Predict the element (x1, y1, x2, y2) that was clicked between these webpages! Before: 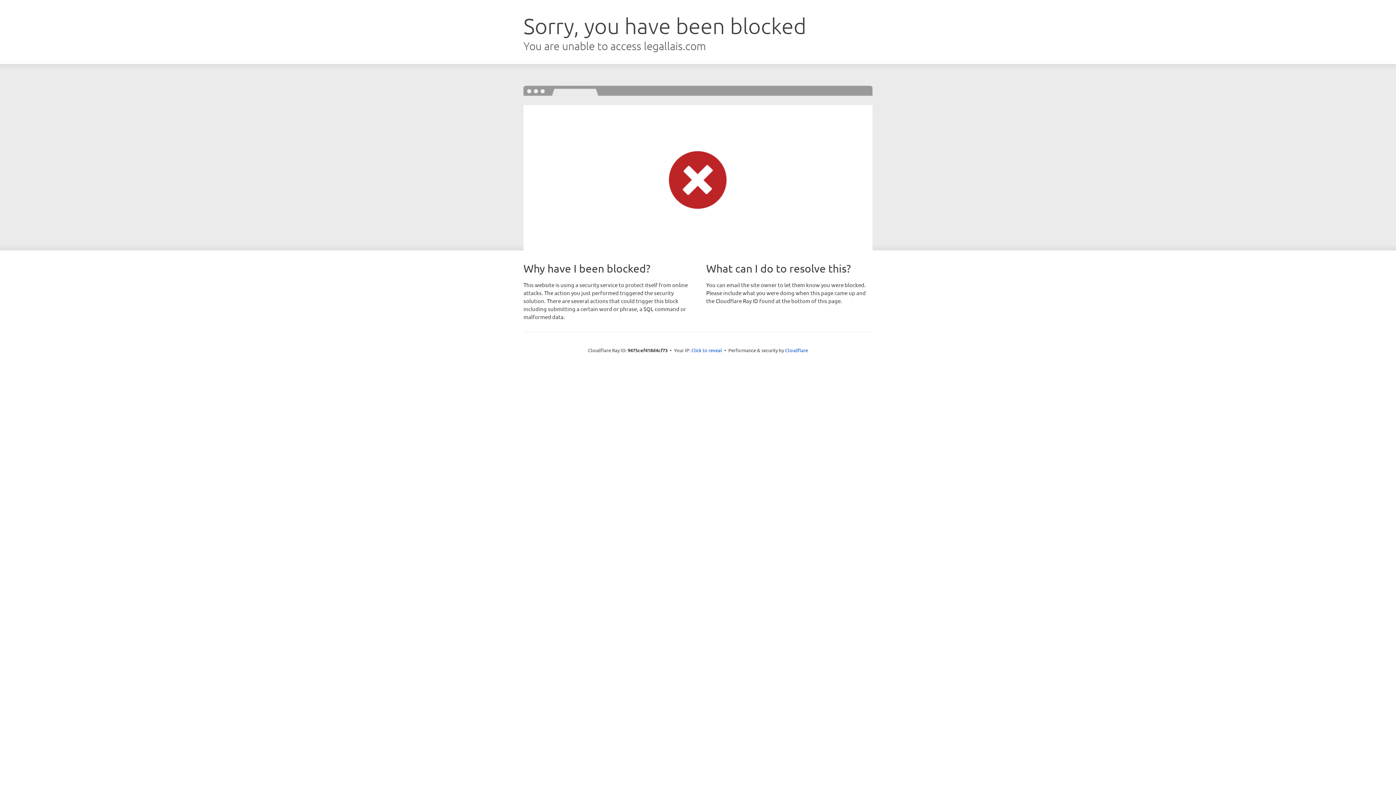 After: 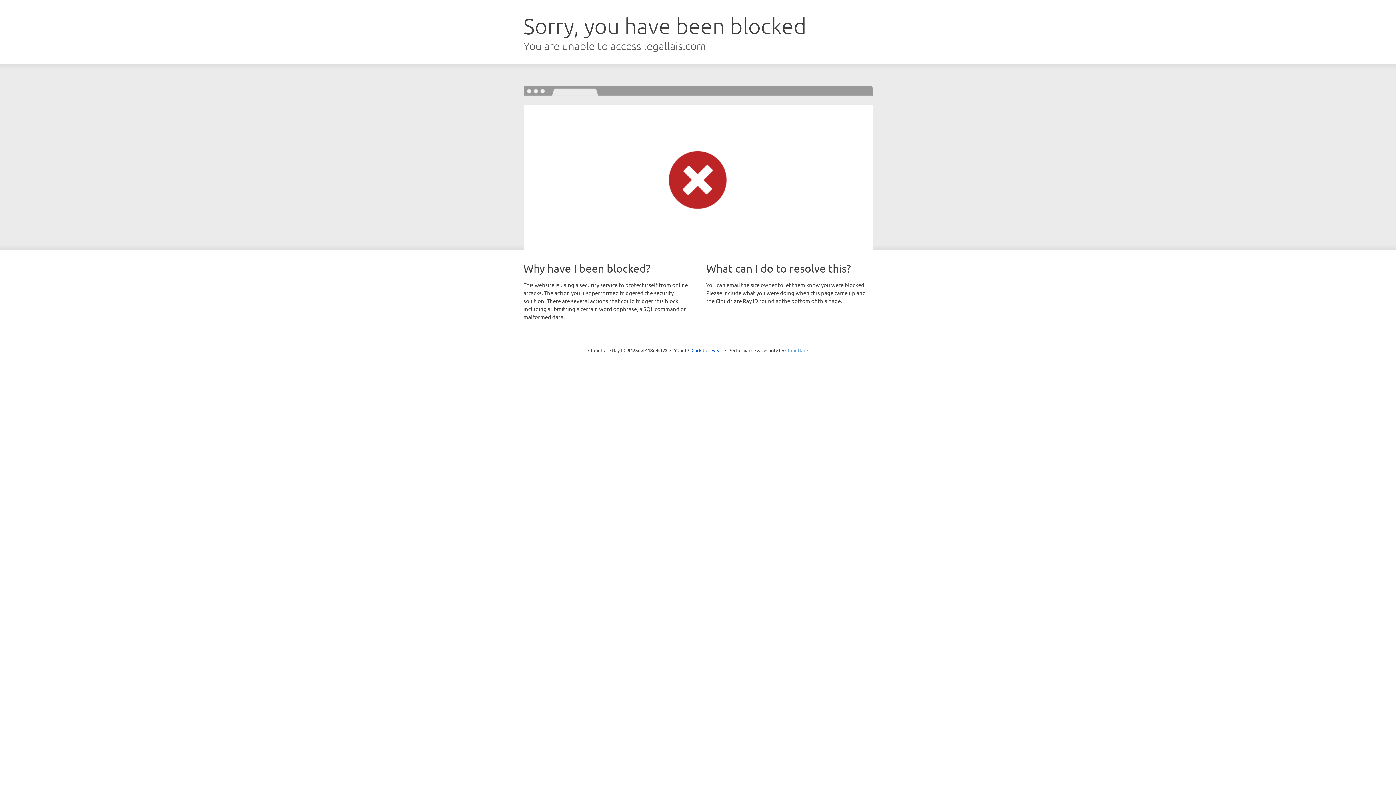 Action: bbox: (785, 347, 808, 353) label: Cloudflare